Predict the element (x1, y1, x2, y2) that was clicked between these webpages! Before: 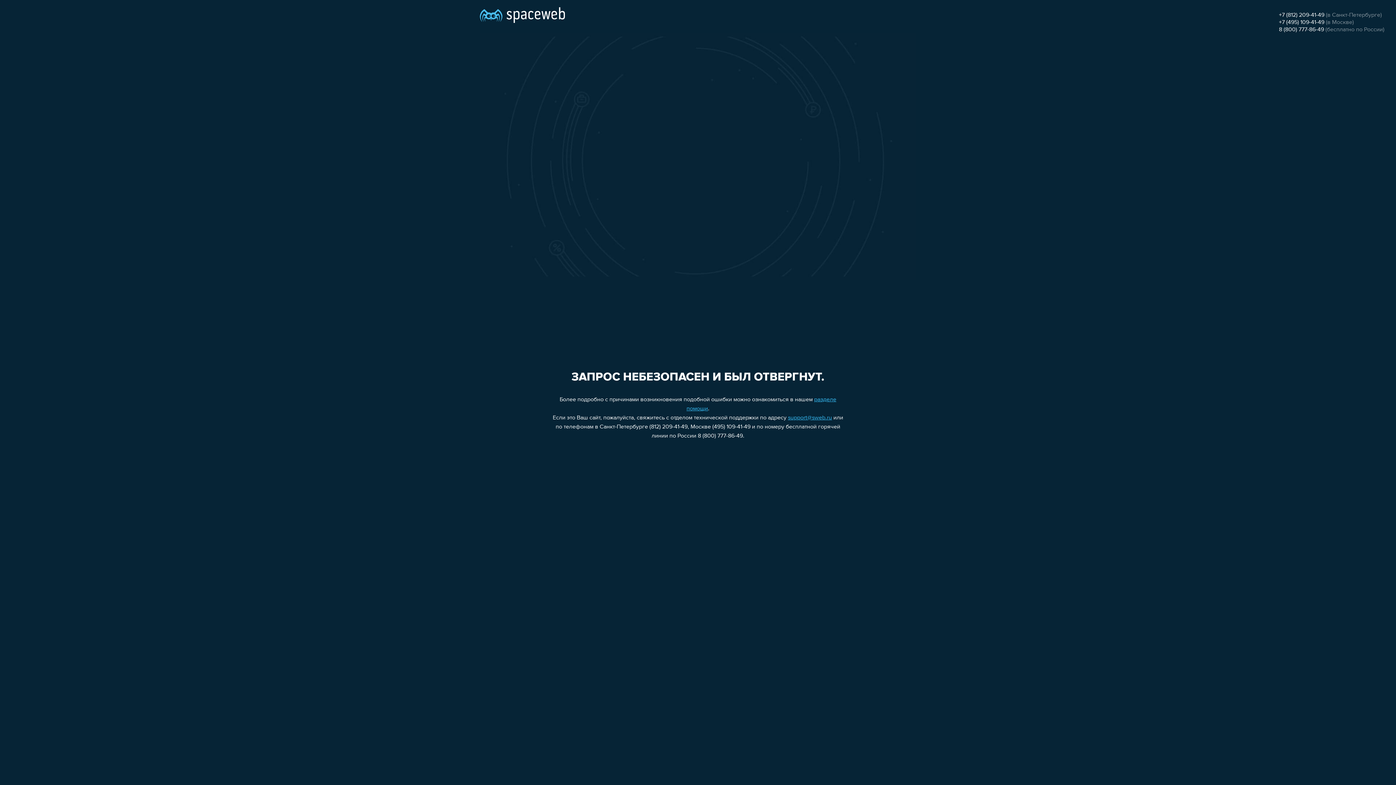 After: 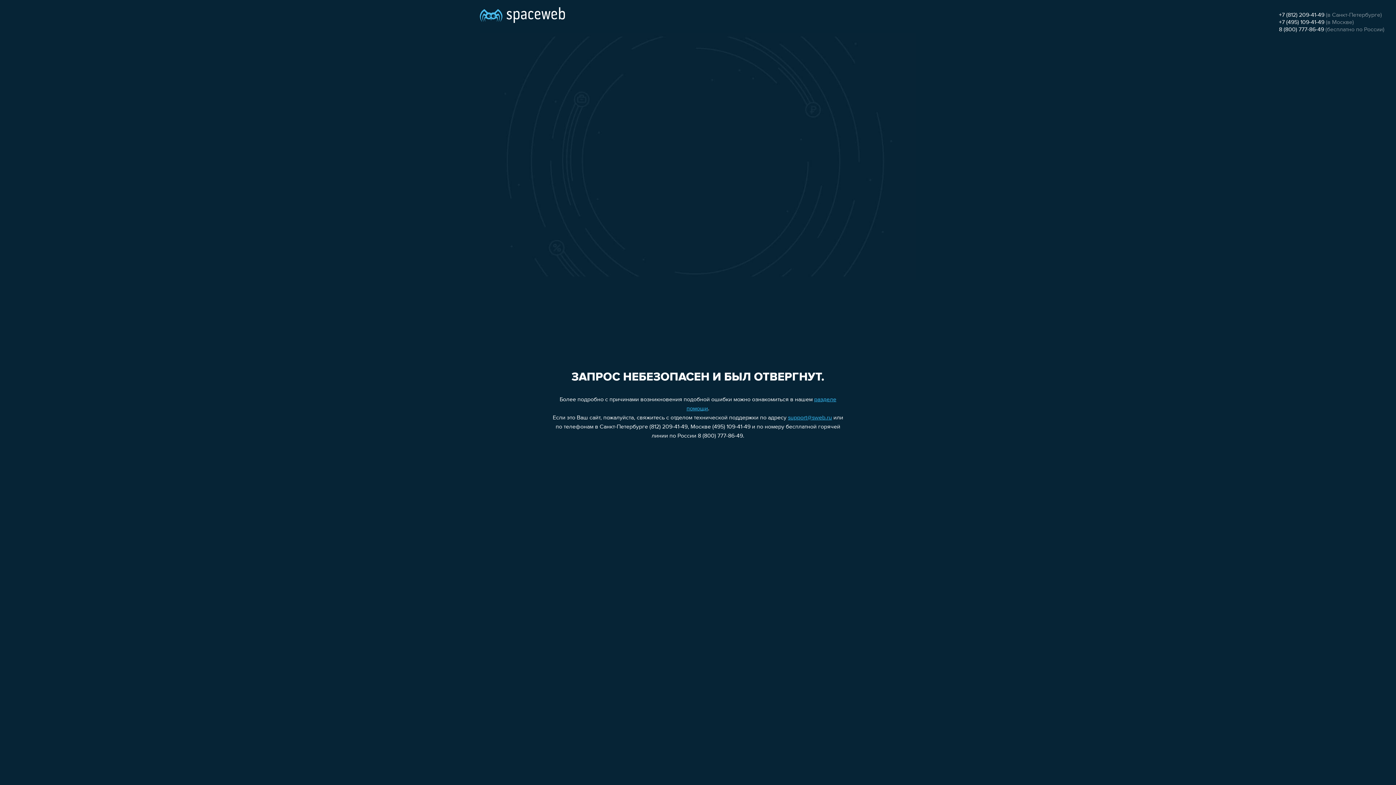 Action: bbox: (1279, 12, 1324, 18) label: +7 (812) 209-41-49